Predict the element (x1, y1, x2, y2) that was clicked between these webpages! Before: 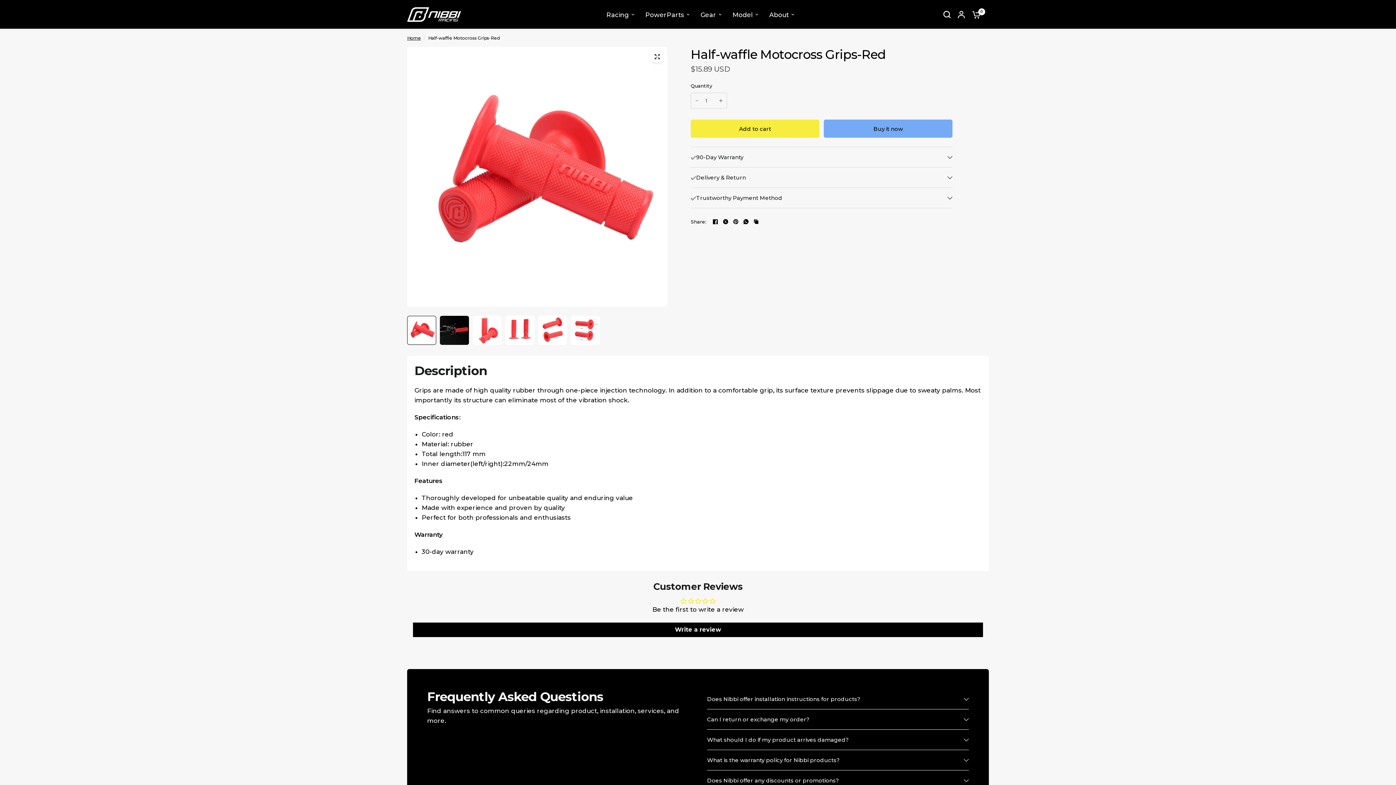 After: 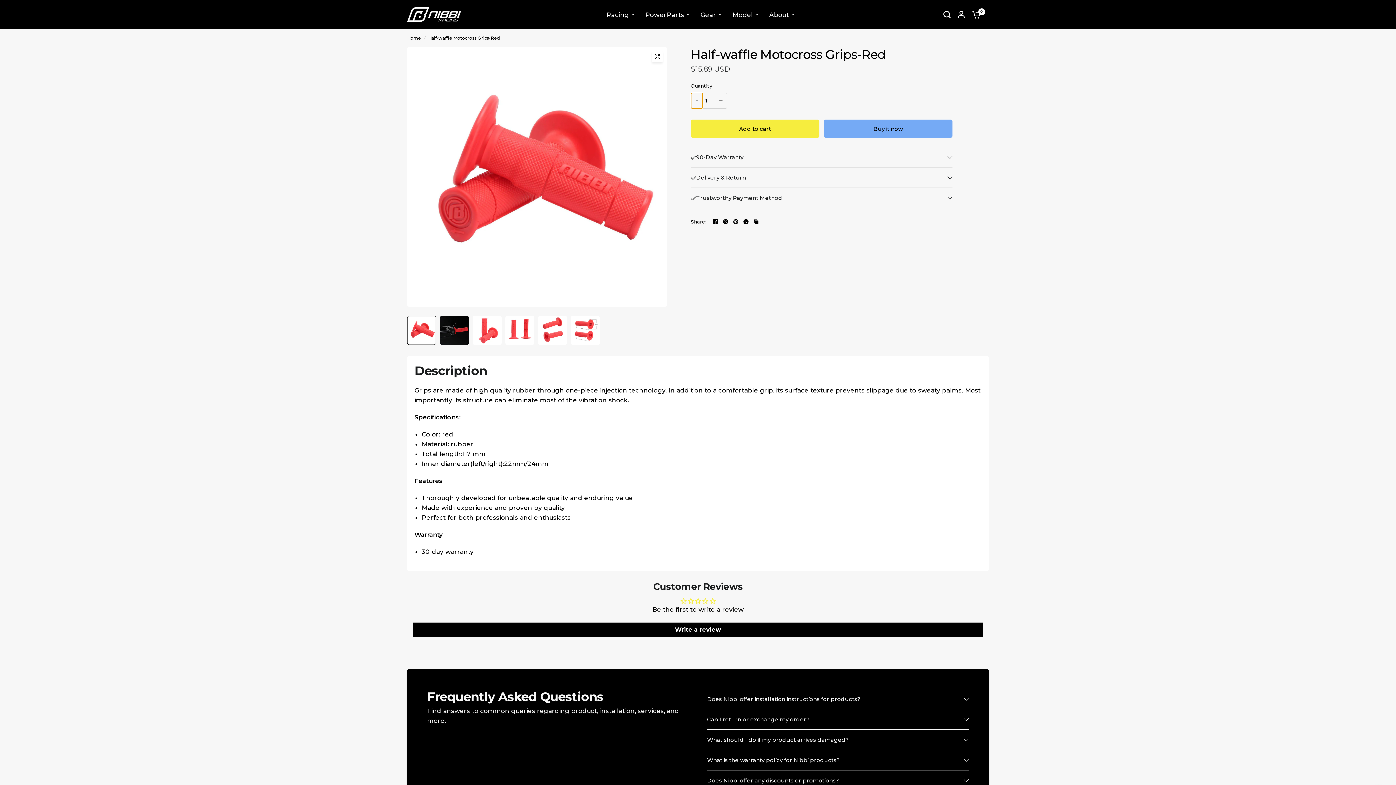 Action: bbox: (691, 93, 702, 108) label: Decrease quantity for Half-waffle Motocross Grips-Red